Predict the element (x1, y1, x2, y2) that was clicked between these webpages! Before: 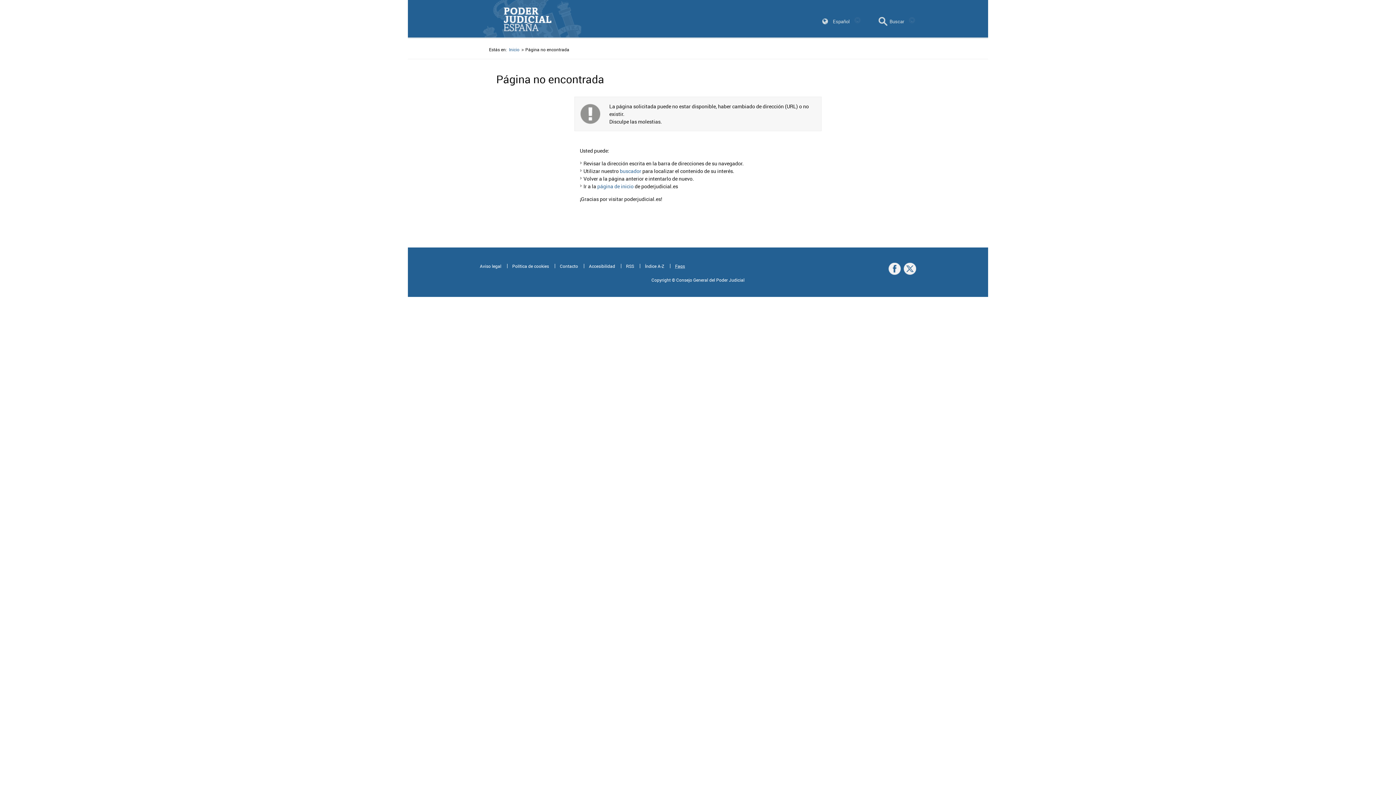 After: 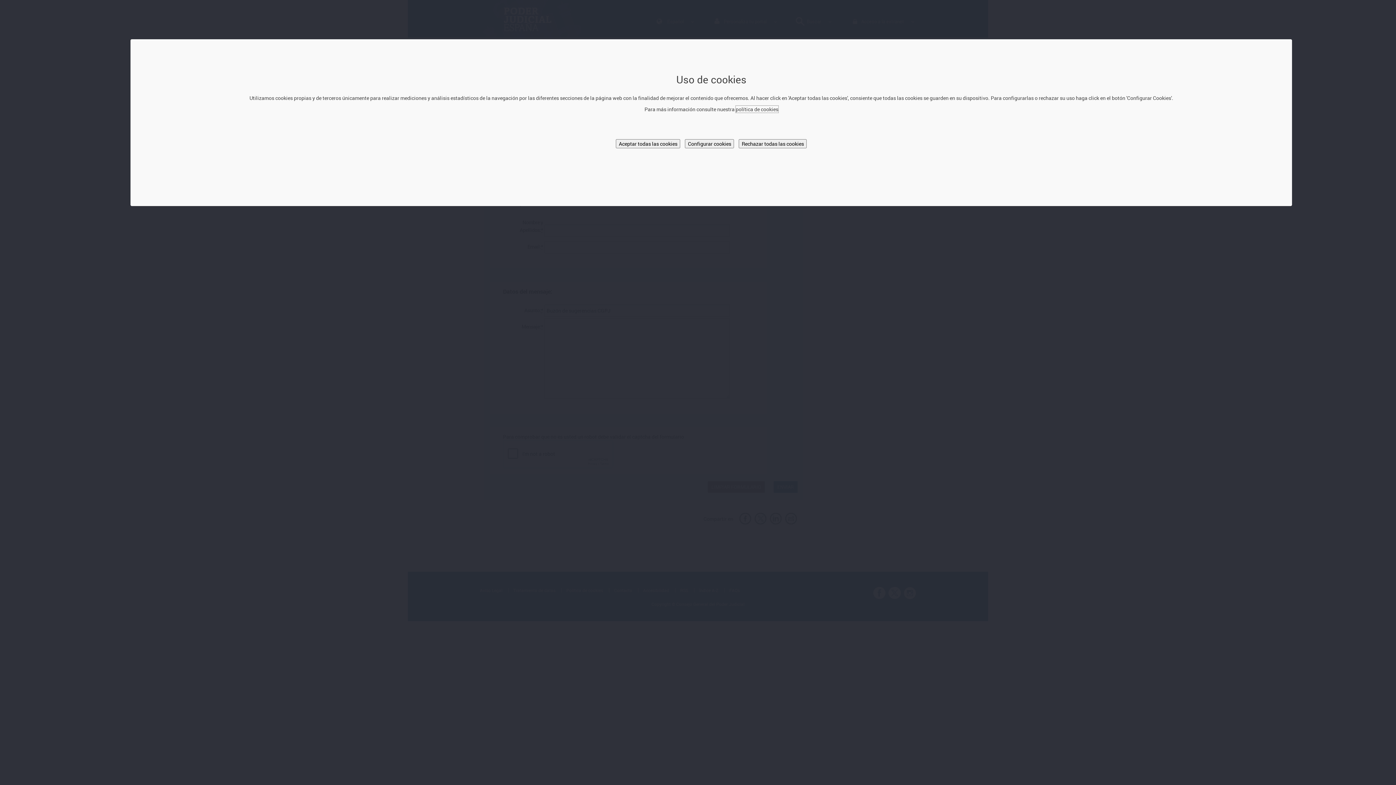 Action: label: Contacto bbox: (560, 263, 578, 269)